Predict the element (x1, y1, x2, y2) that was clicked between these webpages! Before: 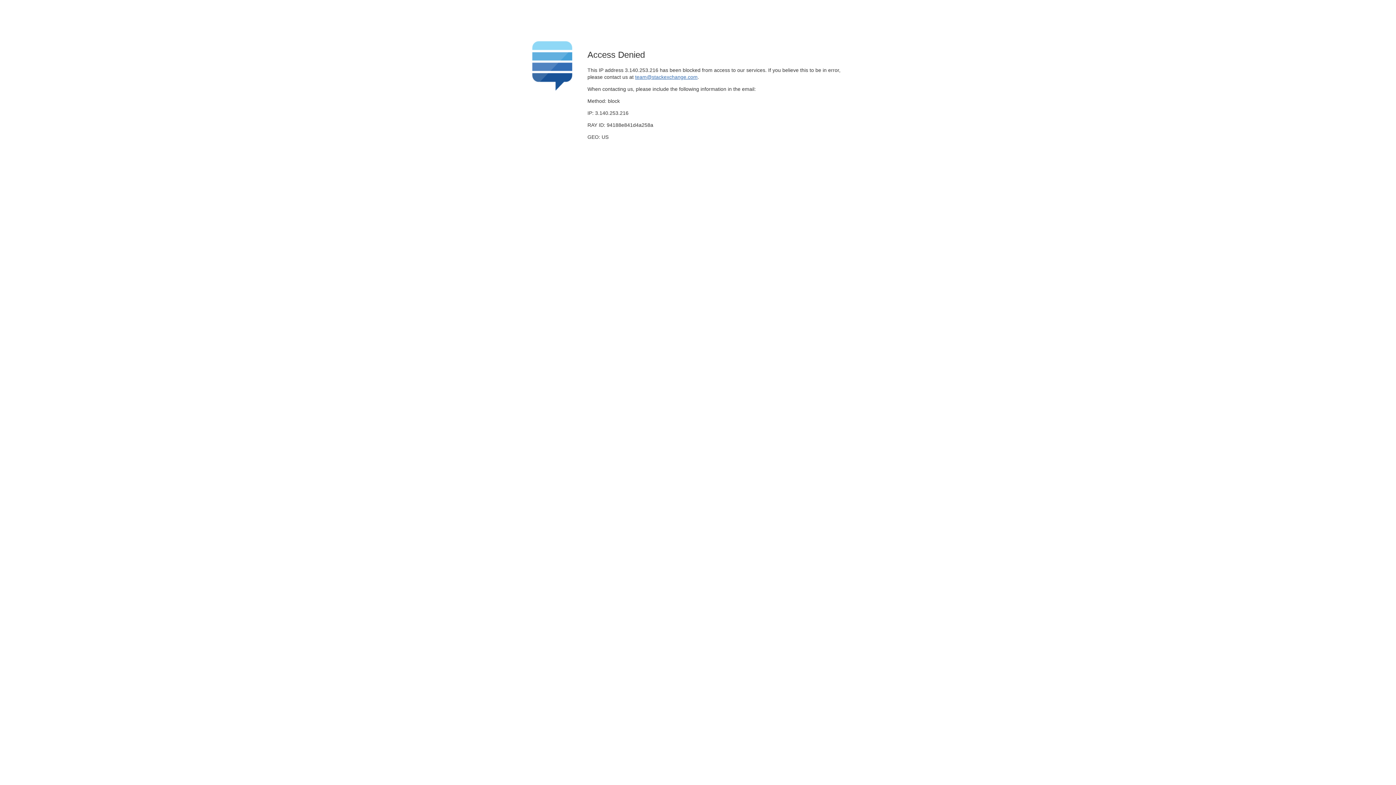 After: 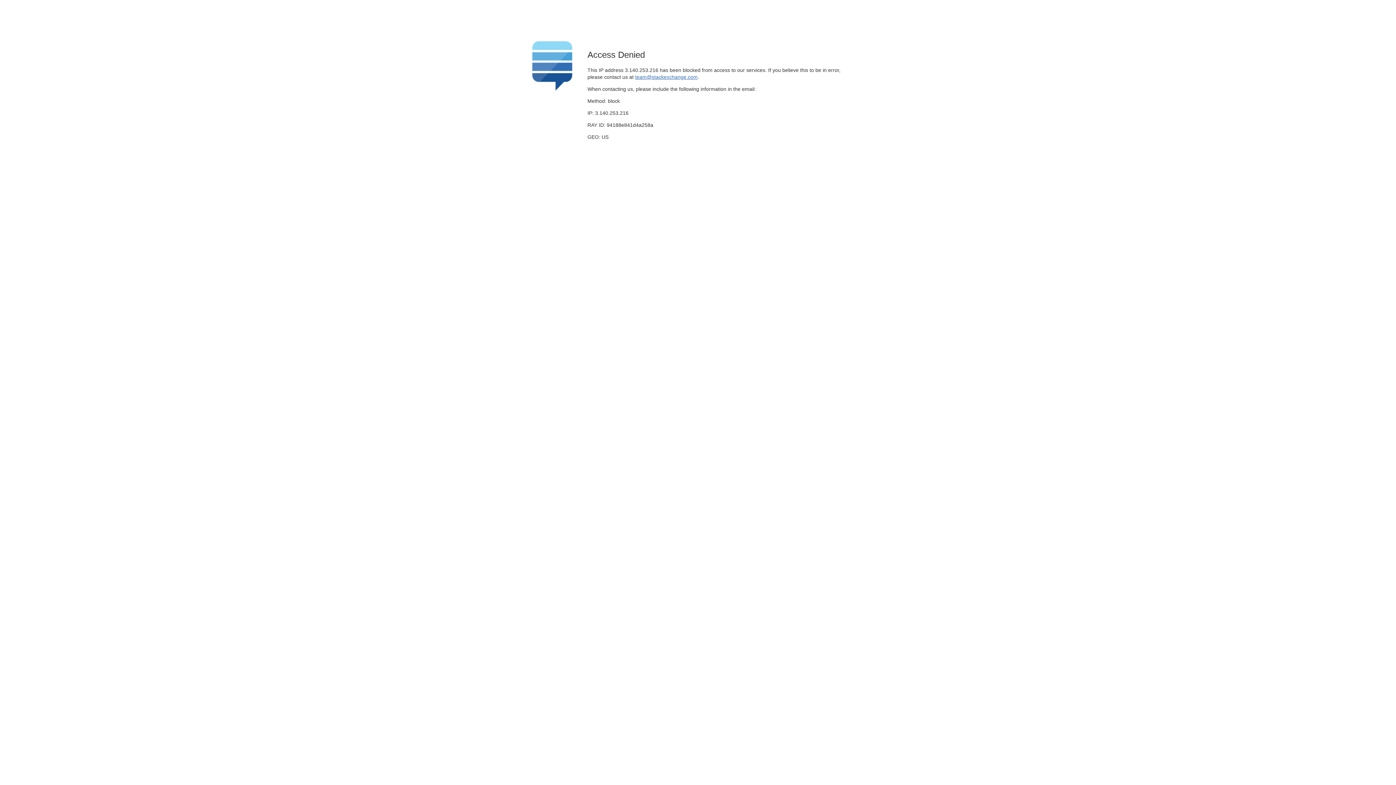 Action: bbox: (635, 74, 697, 79) label: team@stackexchange.com